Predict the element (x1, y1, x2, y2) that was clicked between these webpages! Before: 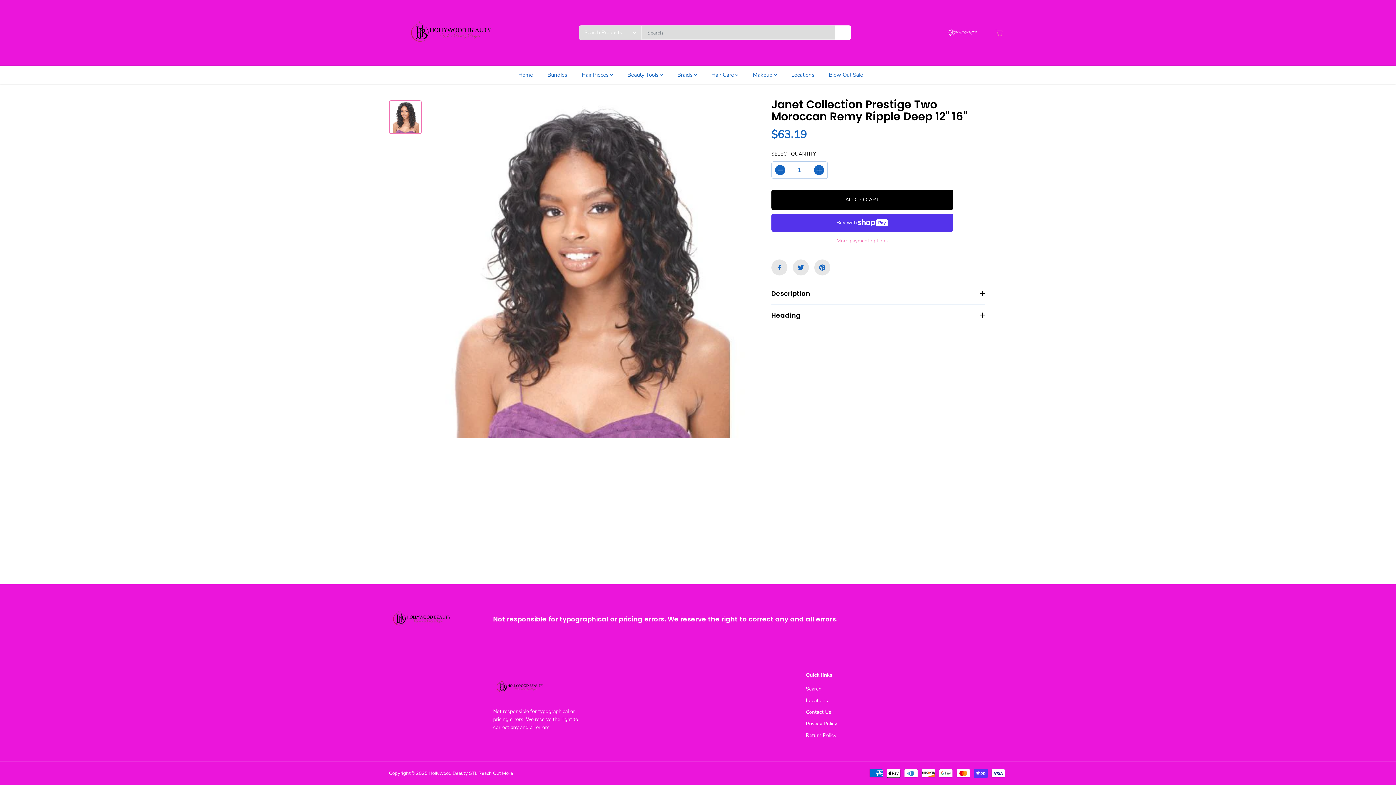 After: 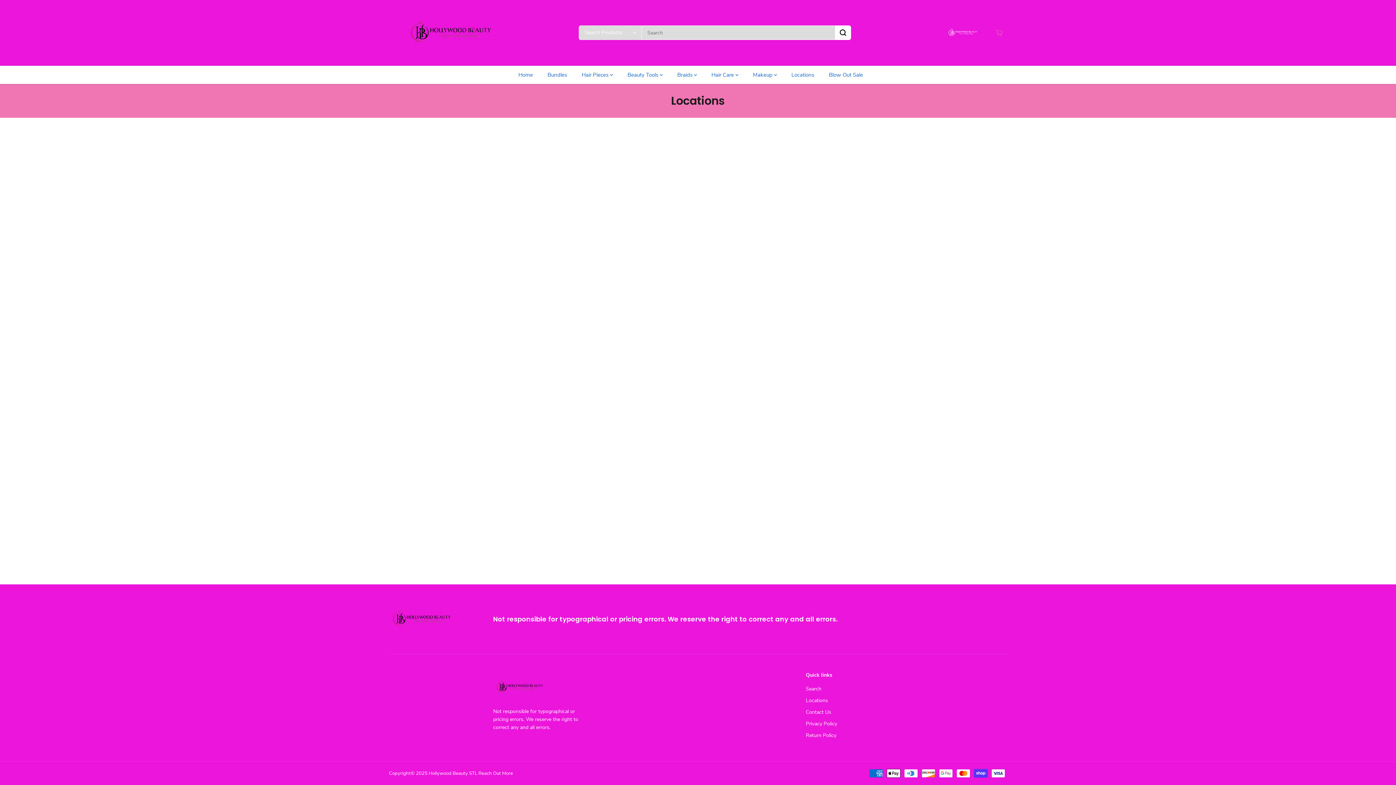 Action: bbox: (806, 697, 828, 705) label: Locations